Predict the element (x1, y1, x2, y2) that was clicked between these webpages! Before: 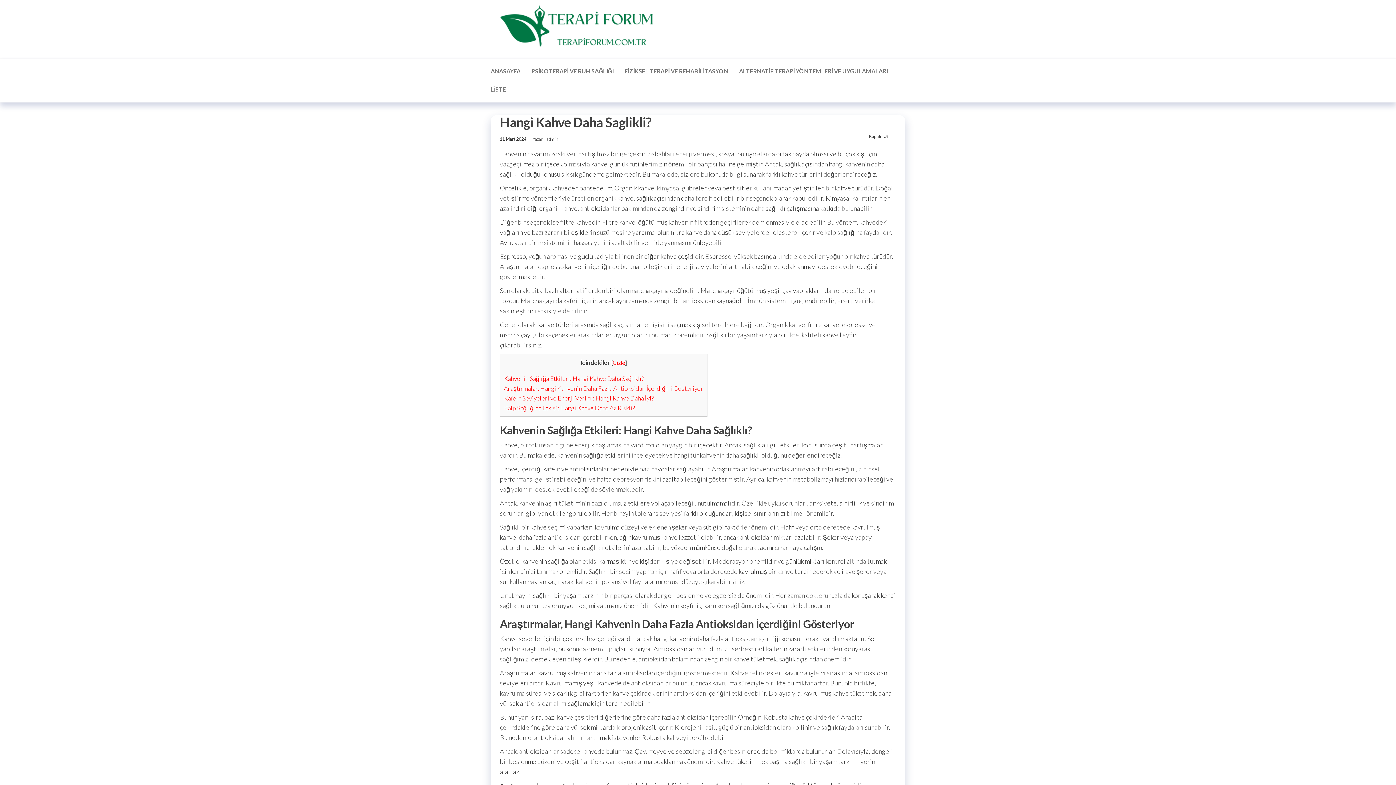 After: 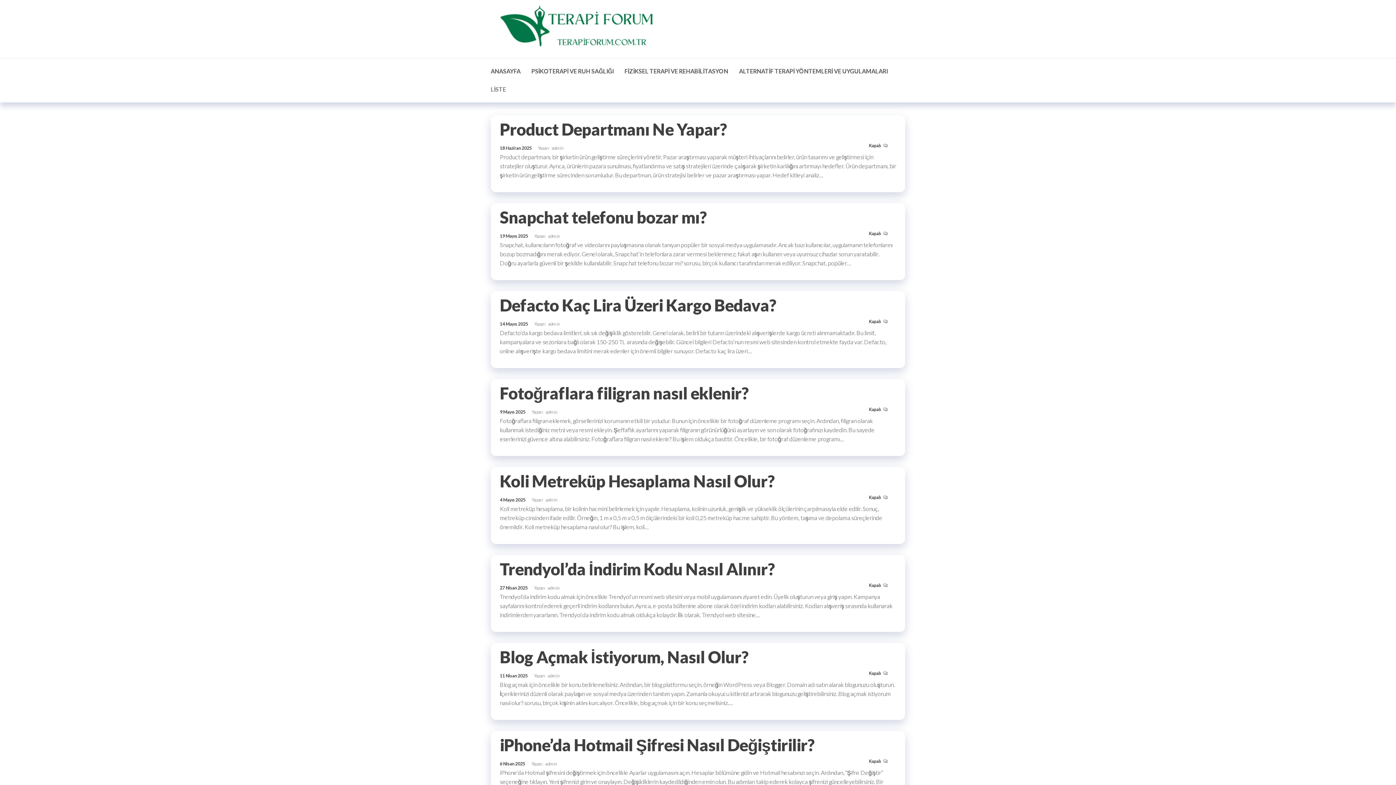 Action: bbox: (733, 62, 893, 80) label: ALTERNATİF TERAPİ YÖNTEMLERİ VE UYGULAMALARI